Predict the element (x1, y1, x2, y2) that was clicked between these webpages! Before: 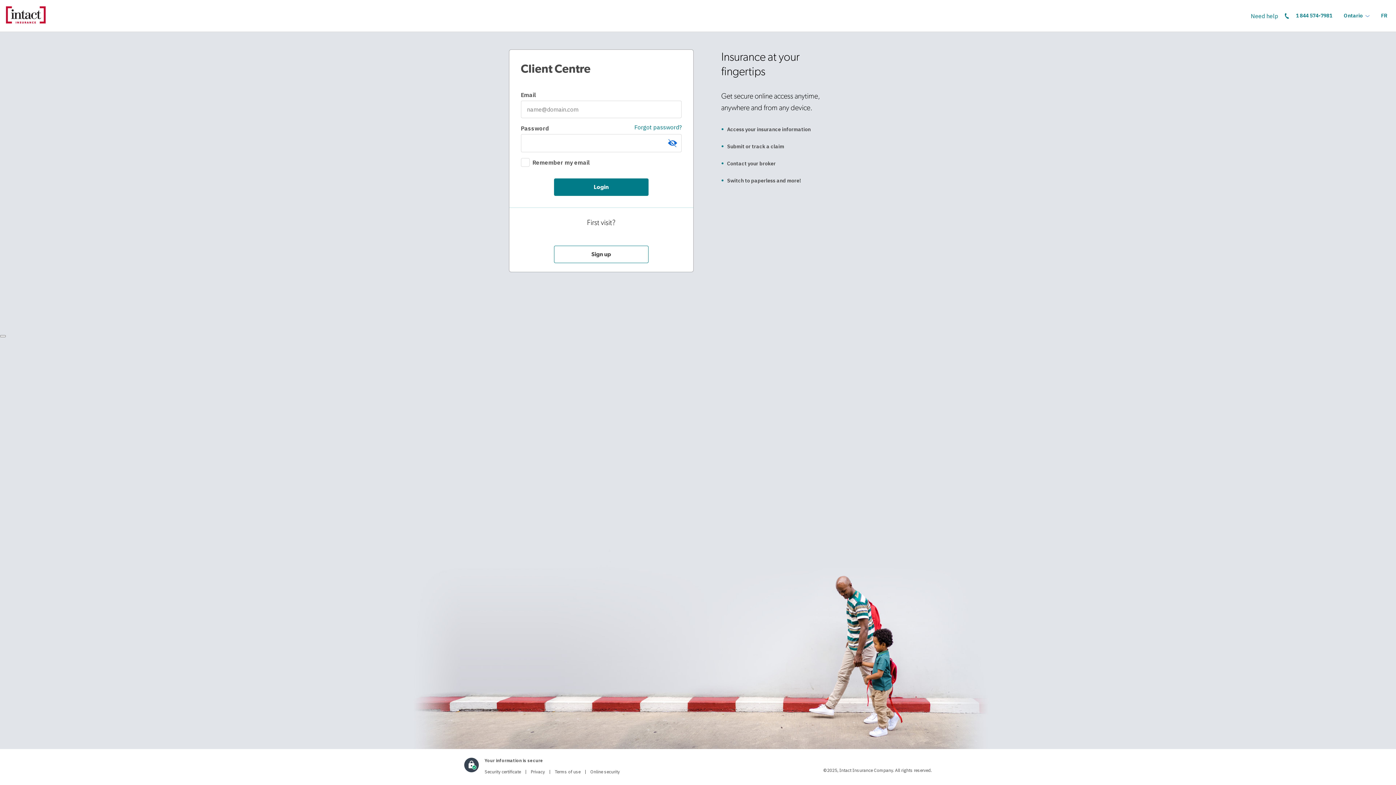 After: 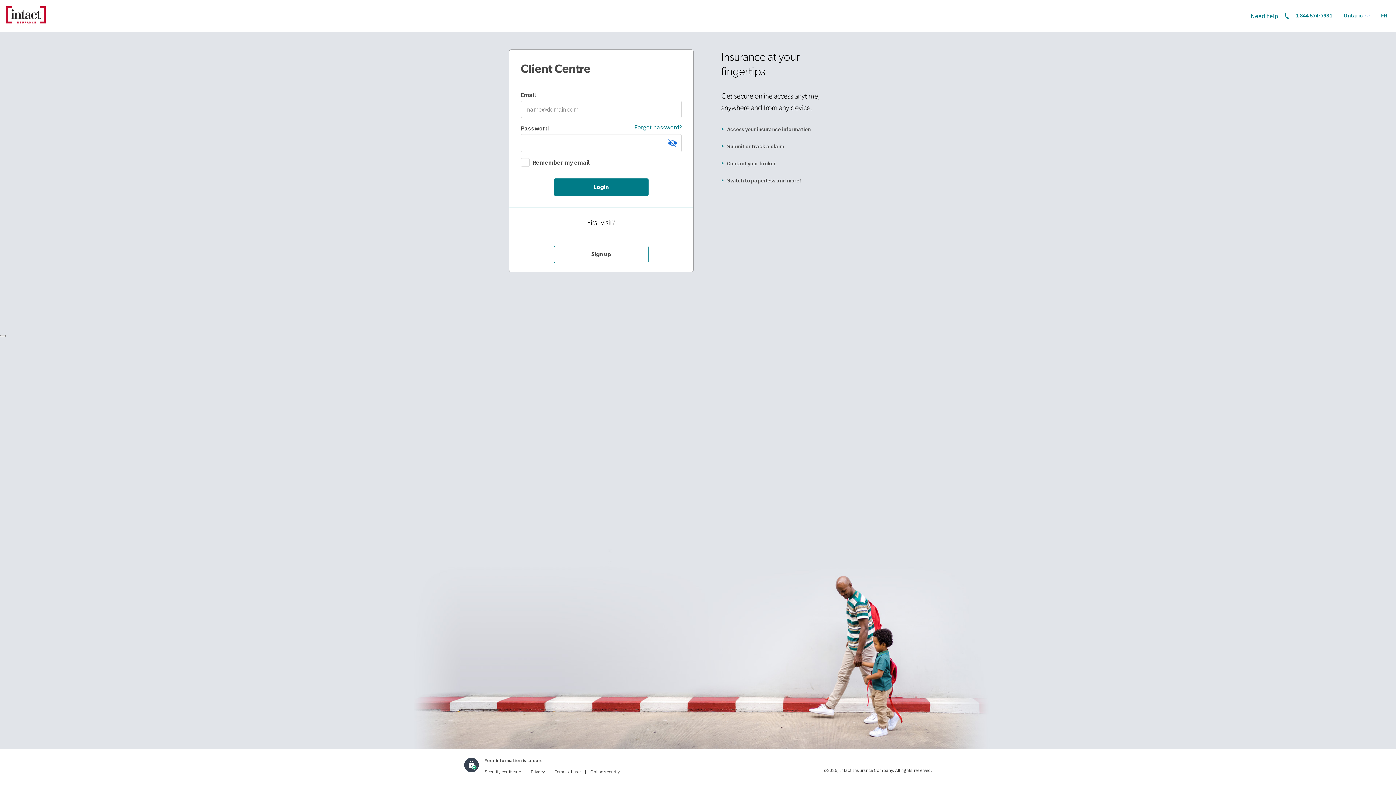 Action: label: Terms of use bbox: (554, 769, 580, 774)